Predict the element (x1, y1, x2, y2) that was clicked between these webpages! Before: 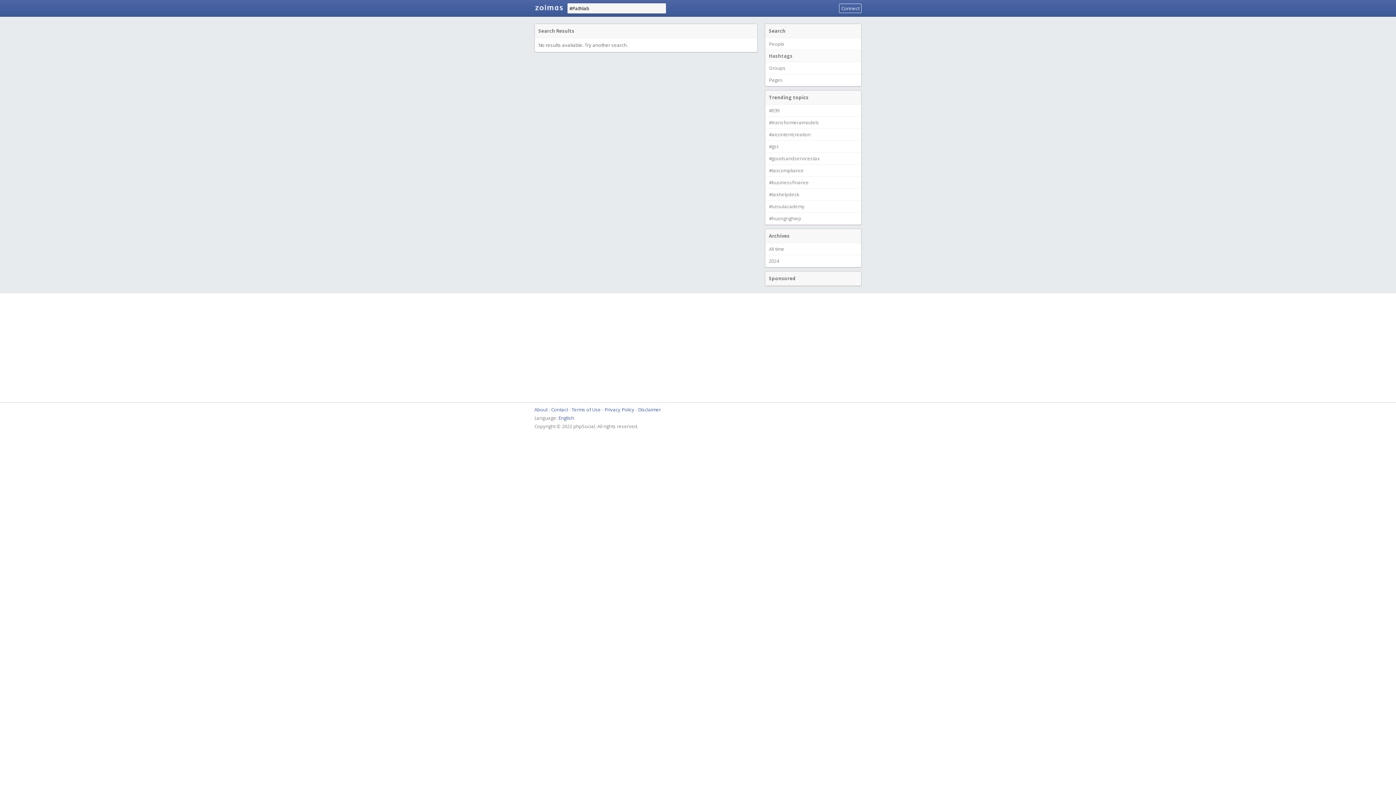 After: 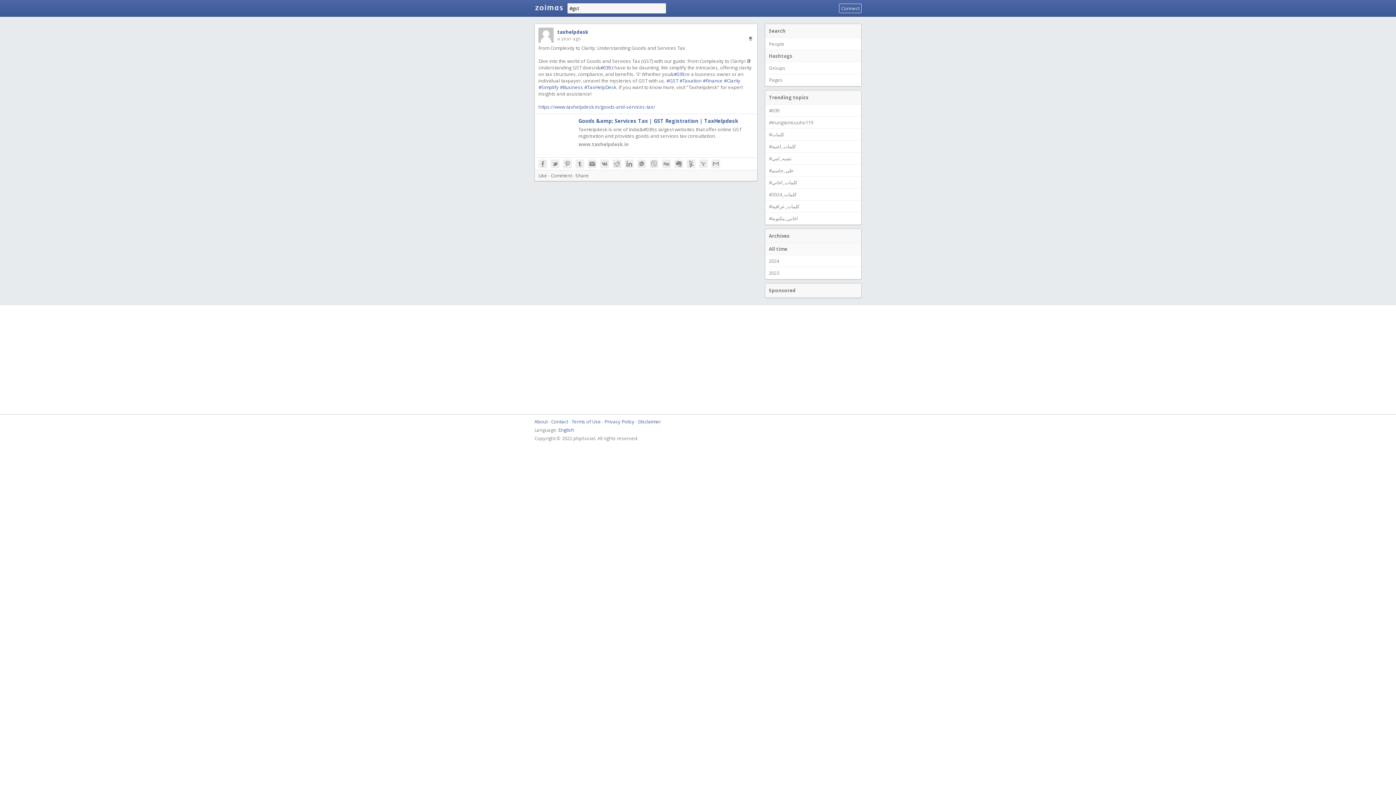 Action: bbox: (765, 140, 861, 152) label: #gst